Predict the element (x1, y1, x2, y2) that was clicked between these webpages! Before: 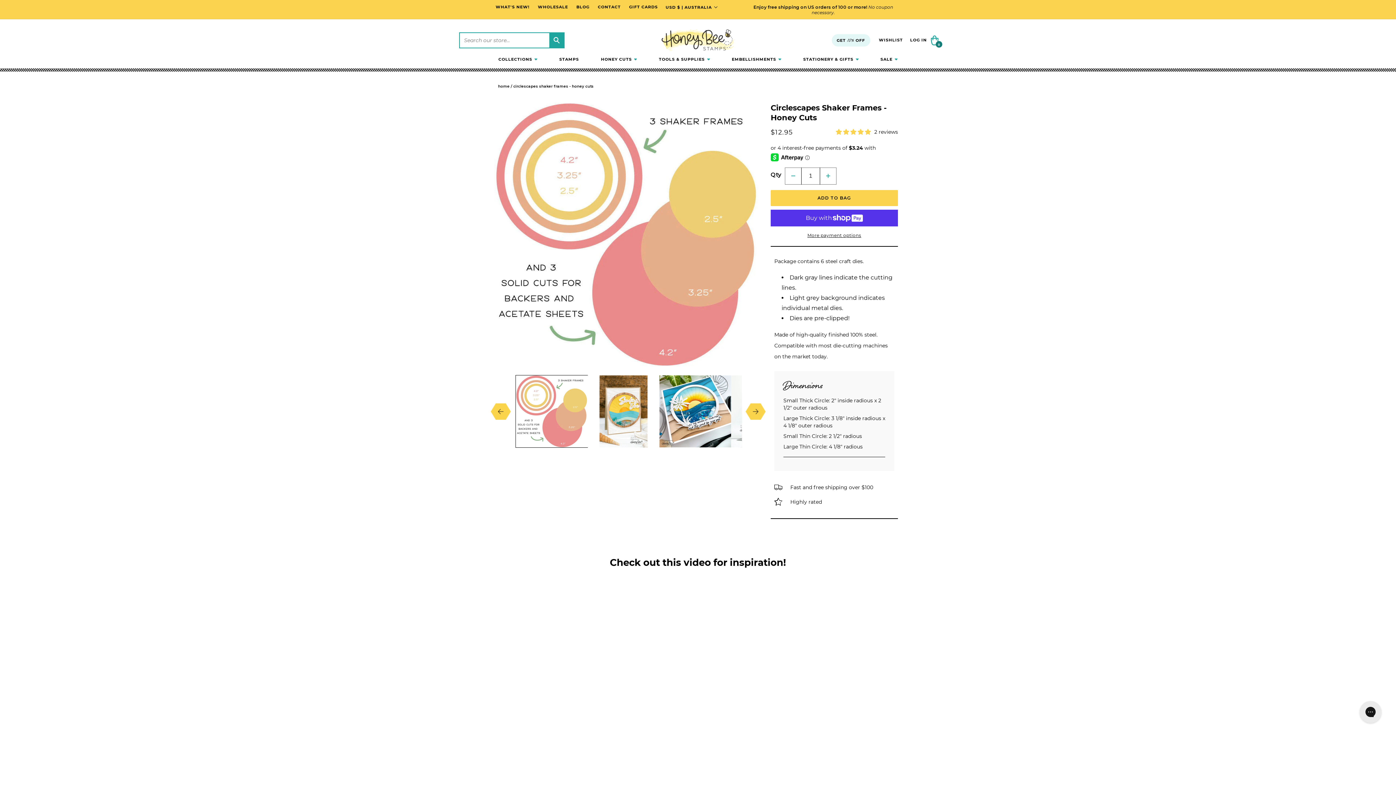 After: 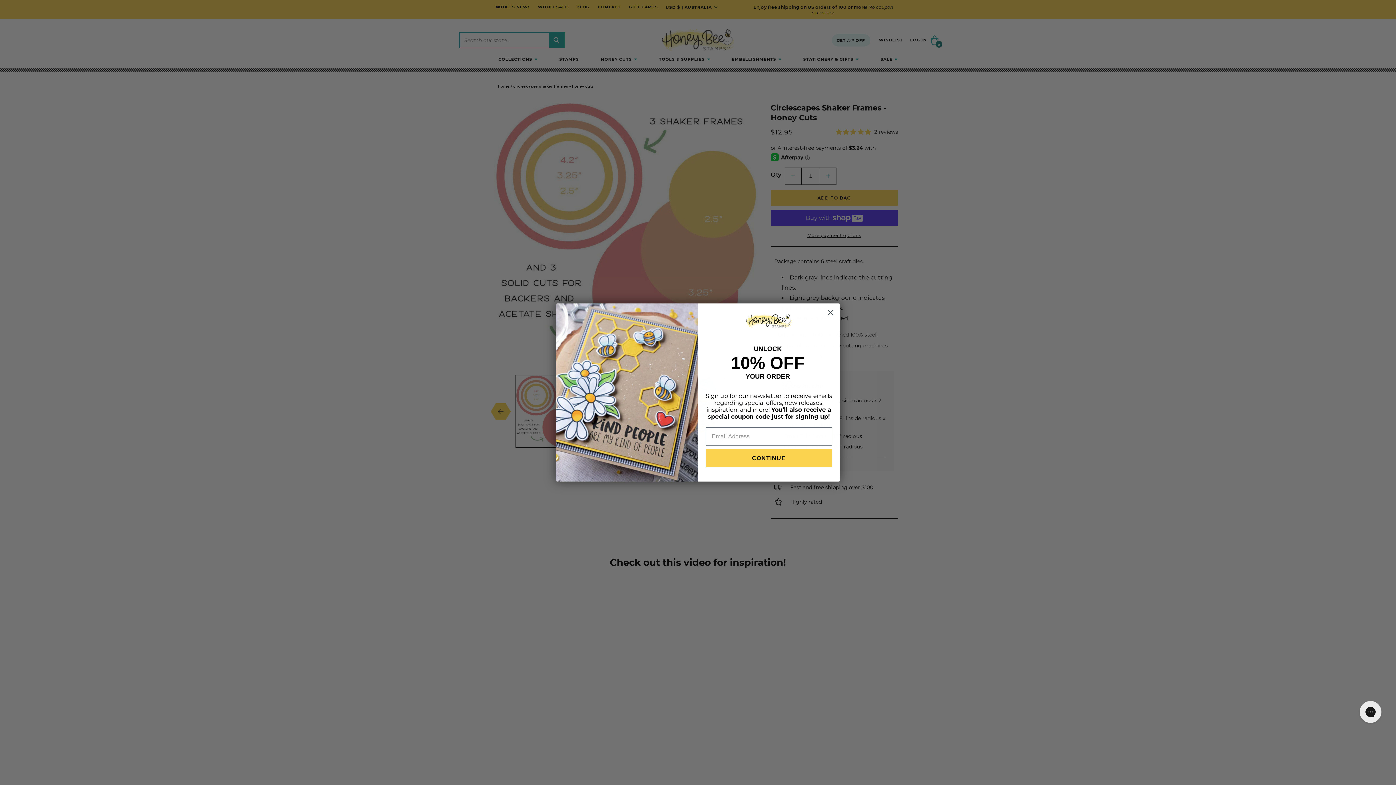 Action: label: GET 10% OFF bbox: (831, 34, 870, 46)